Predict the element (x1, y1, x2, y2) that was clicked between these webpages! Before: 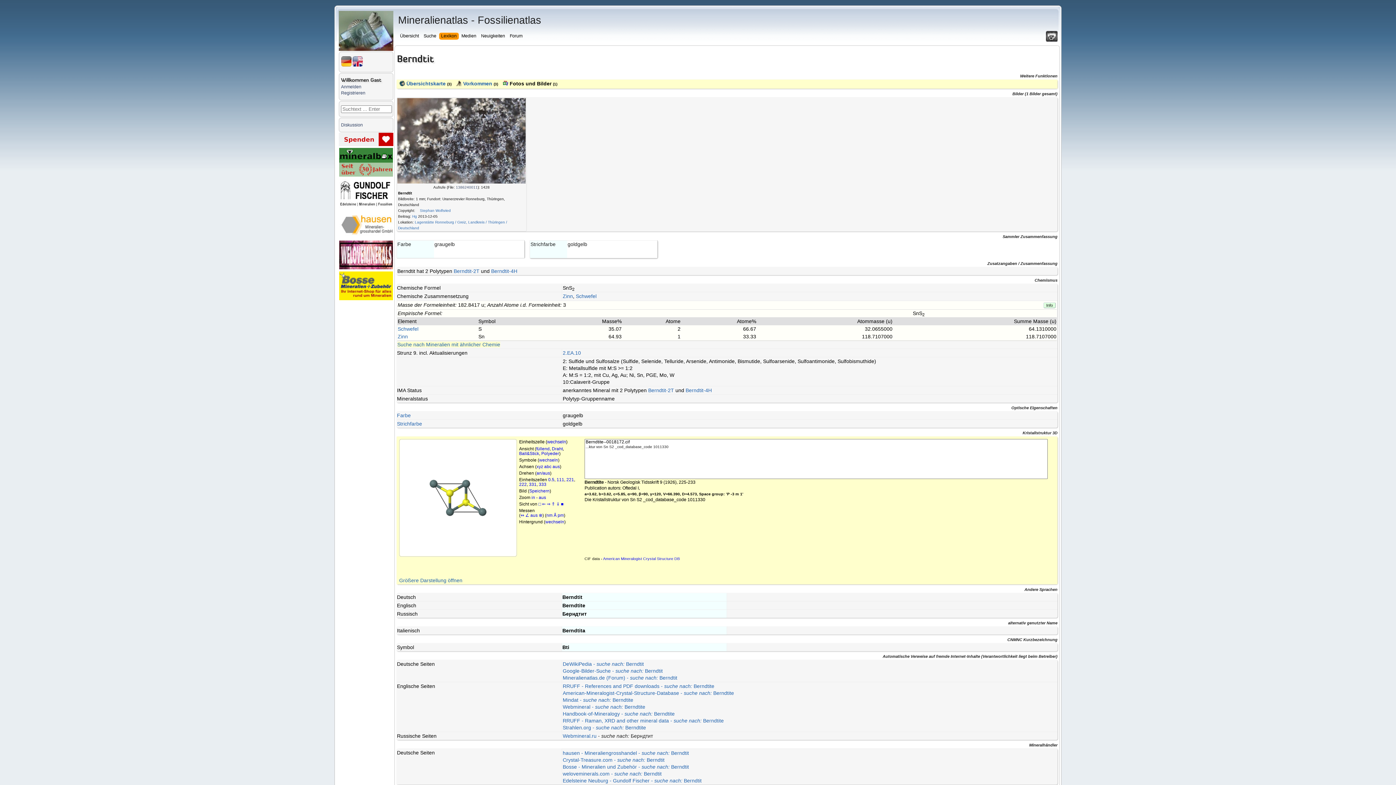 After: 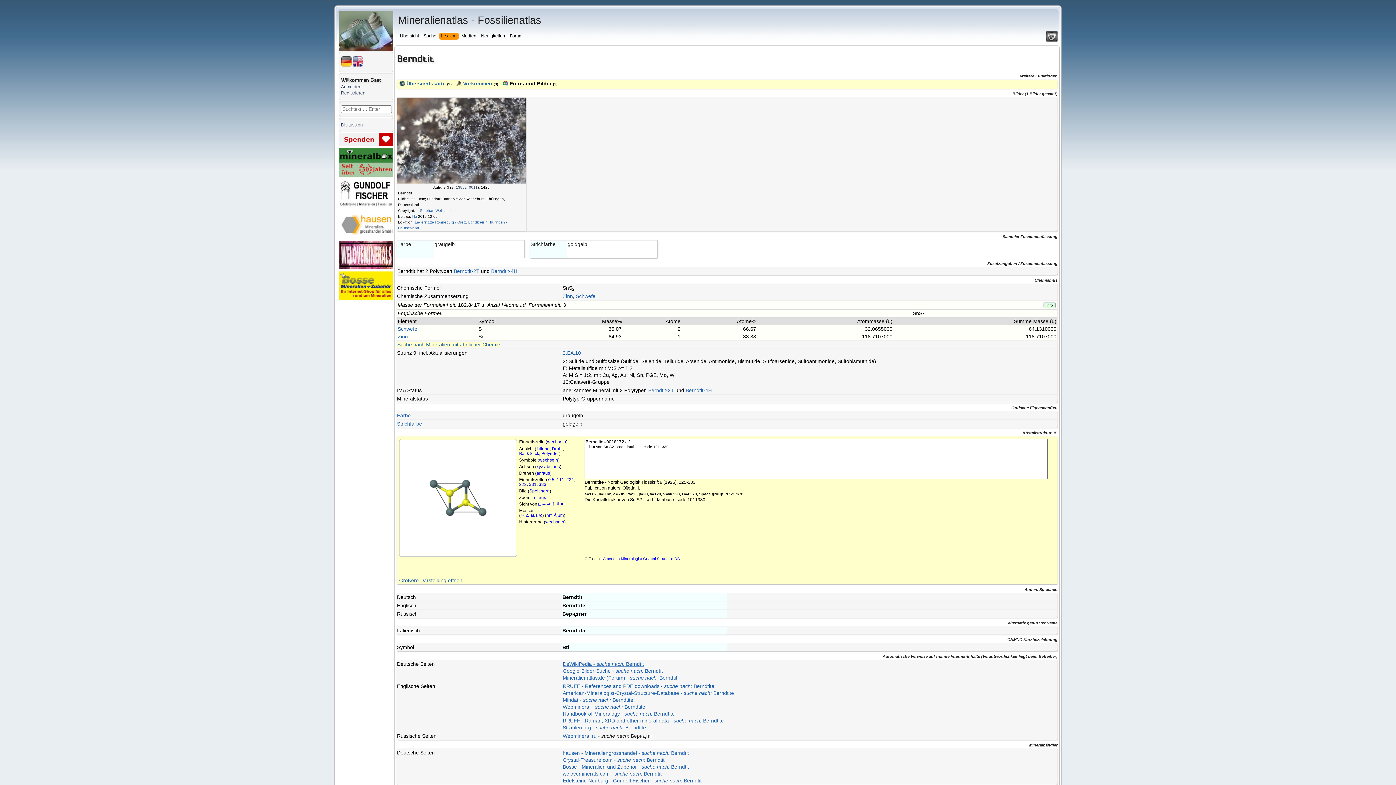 Action: bbox: (562, 661, 644, 667) label: DeWikiPedia - suche nach: Berndtit